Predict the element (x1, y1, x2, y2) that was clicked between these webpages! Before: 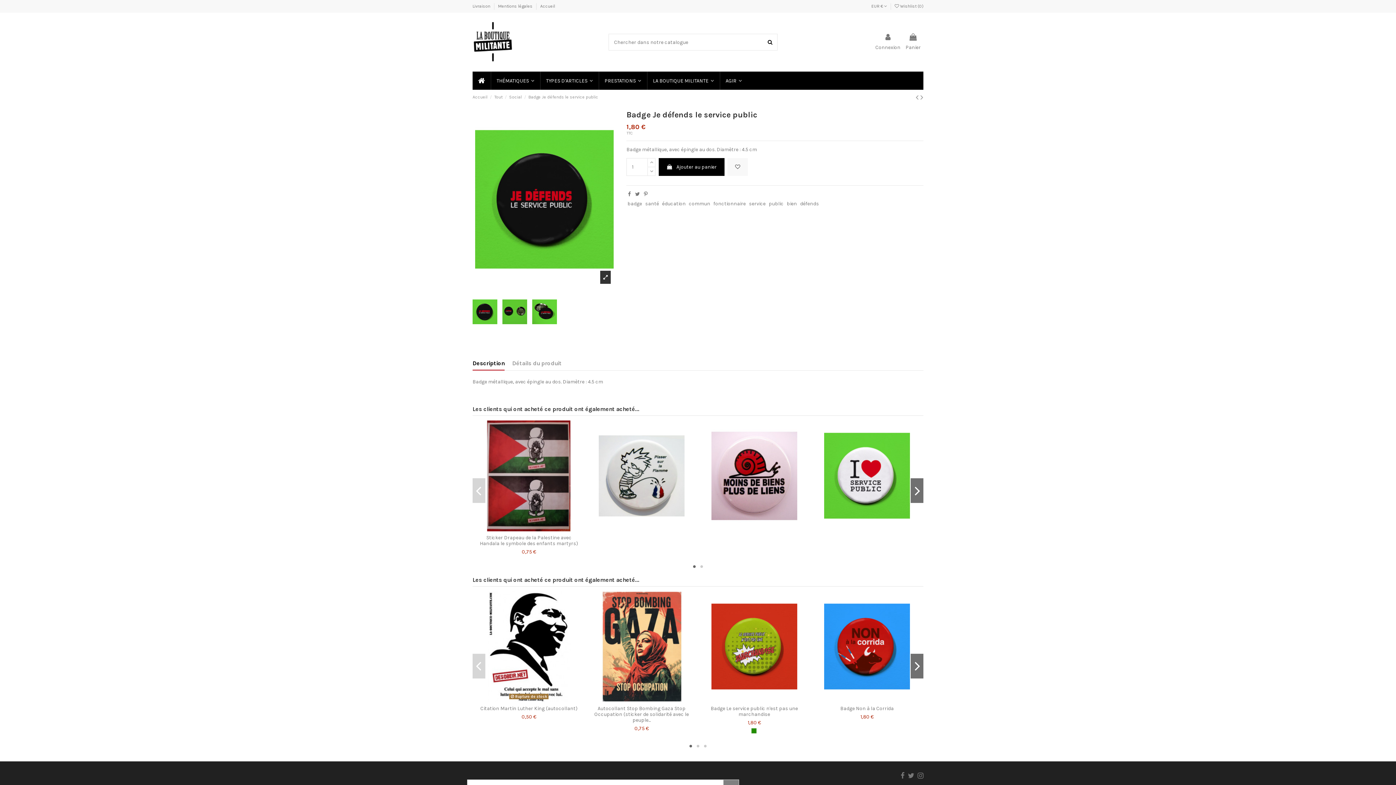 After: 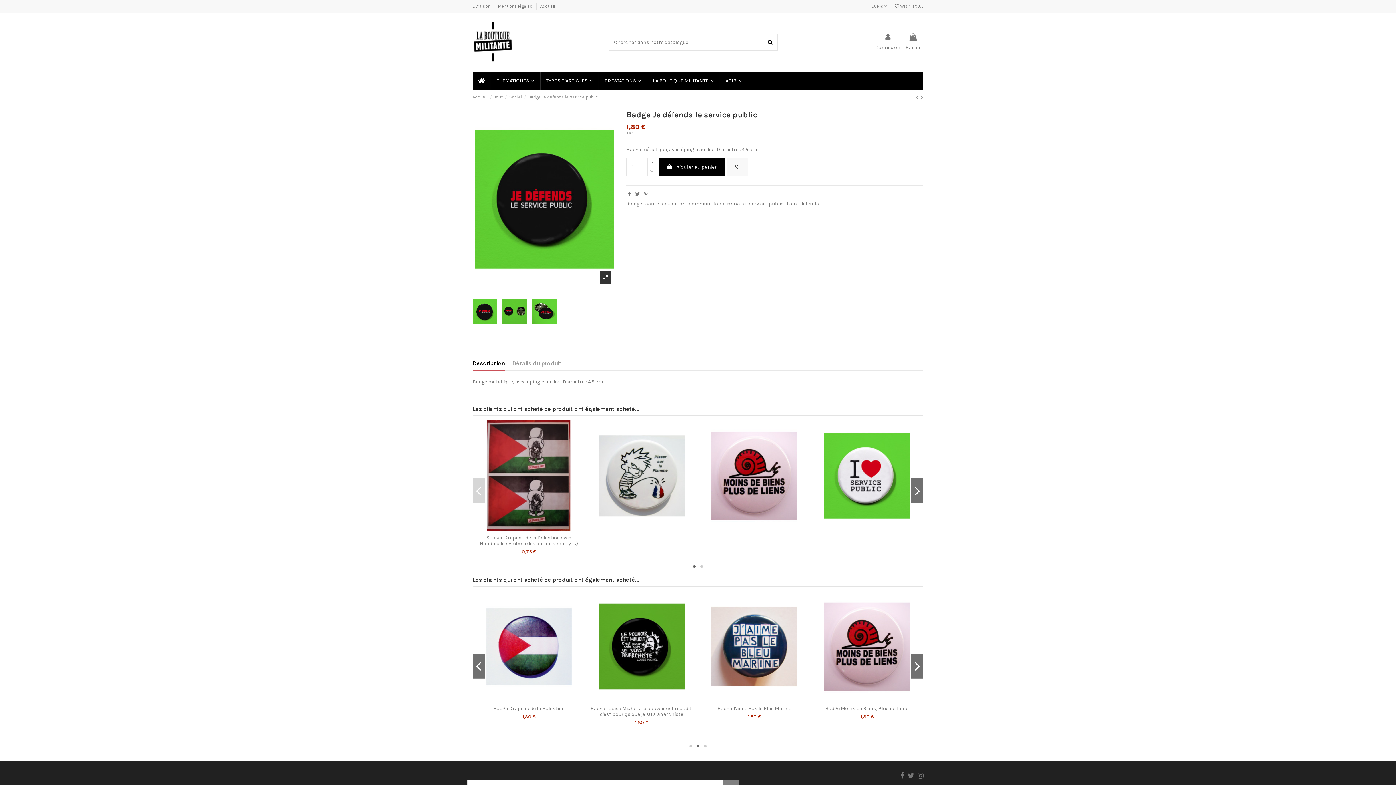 Action: bbox: (694, 743, 701, 750) label: 2